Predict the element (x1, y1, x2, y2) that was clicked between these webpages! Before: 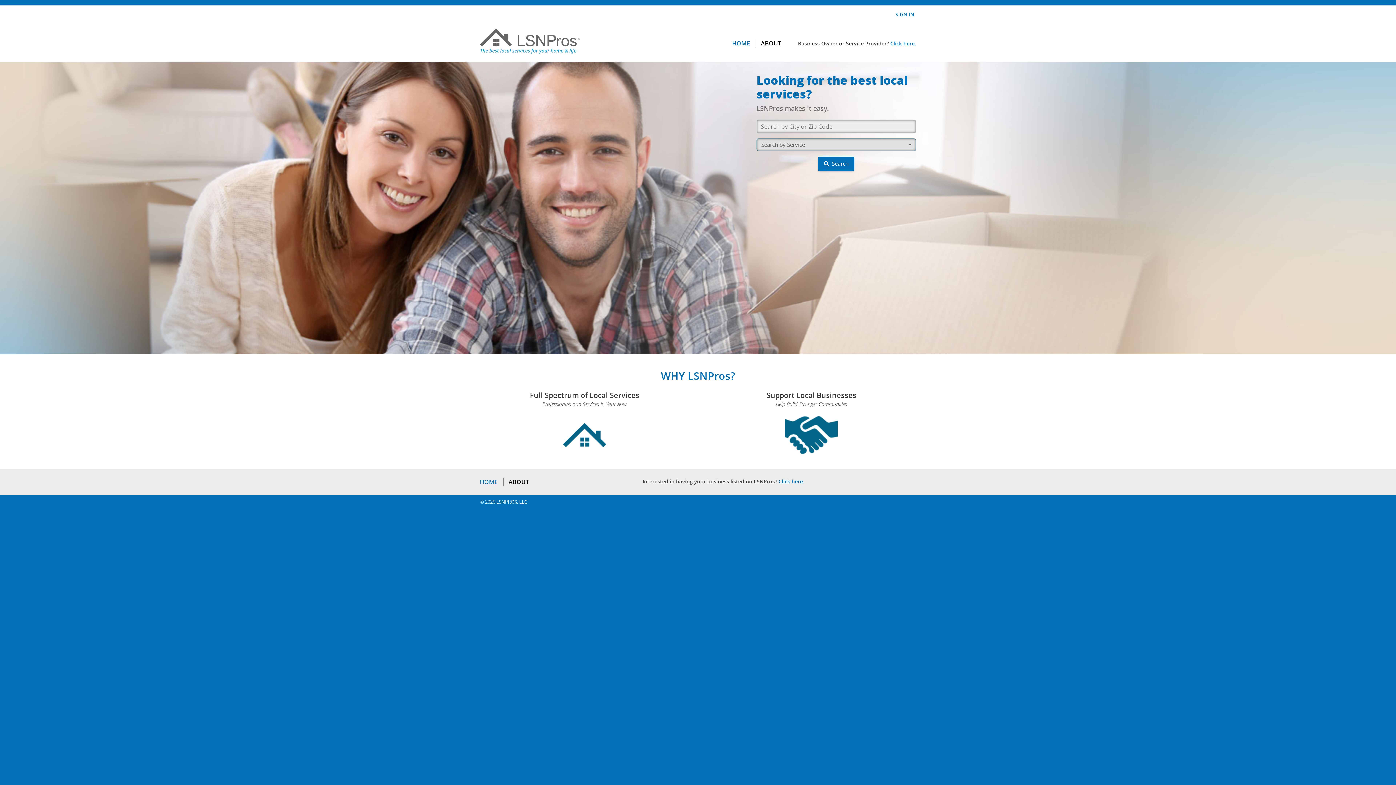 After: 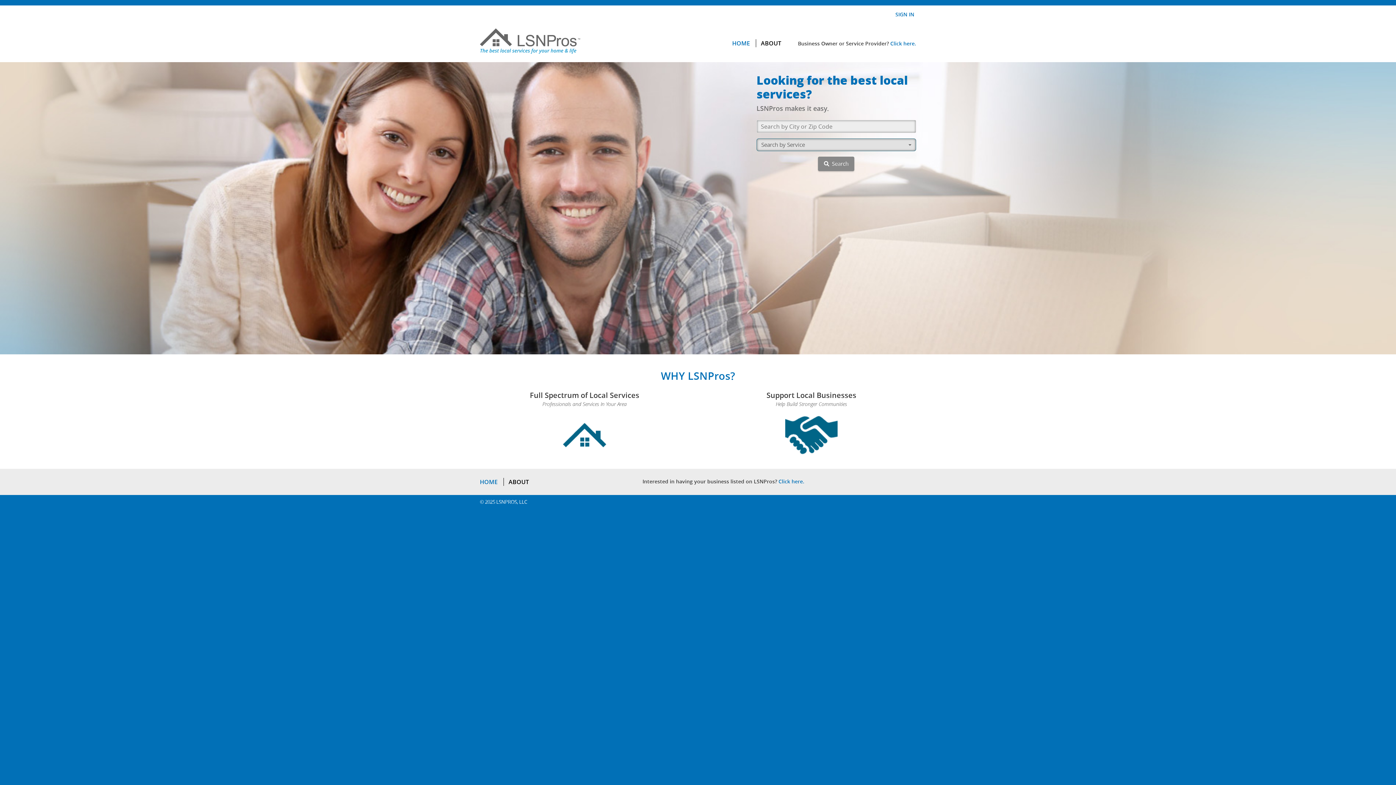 Action: bbox: (818, 156, 854, 171) label:   Search